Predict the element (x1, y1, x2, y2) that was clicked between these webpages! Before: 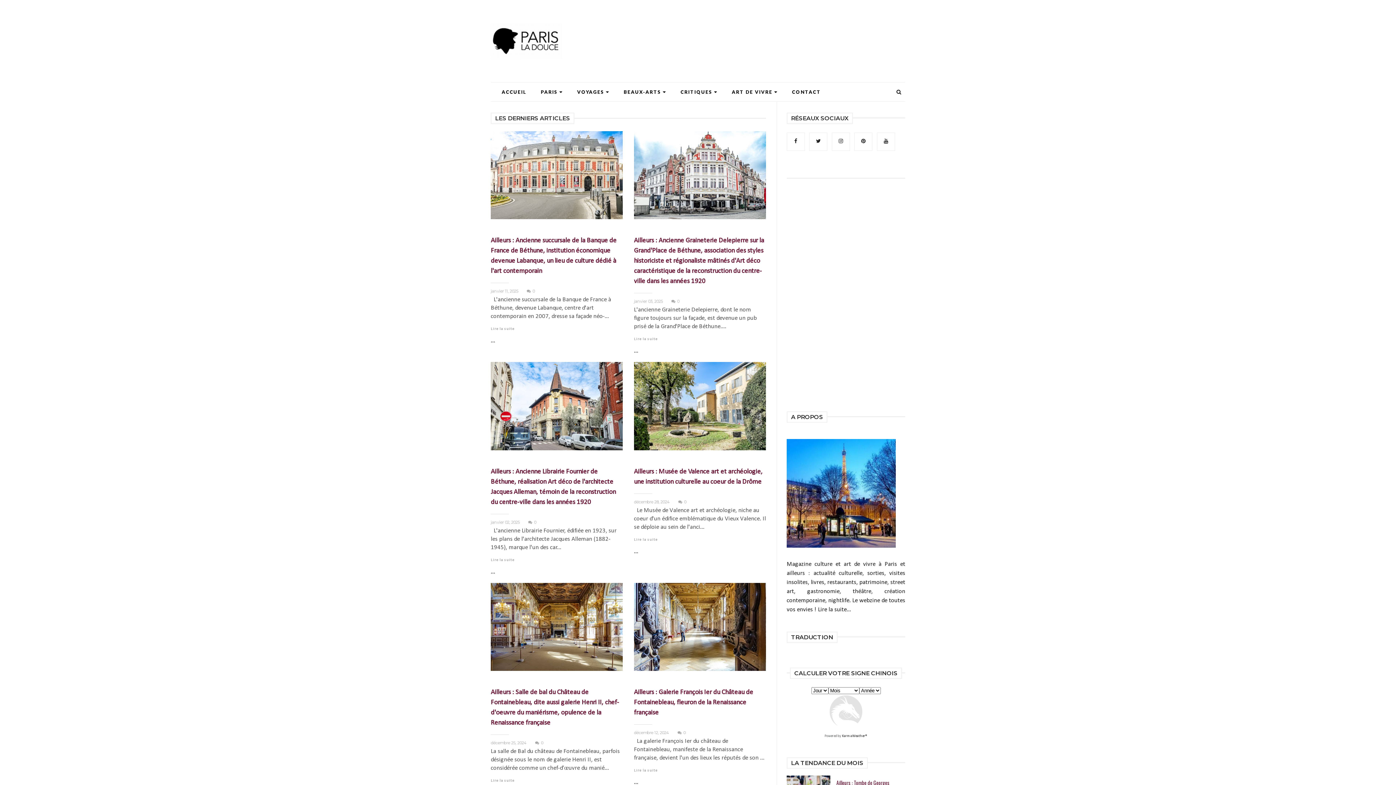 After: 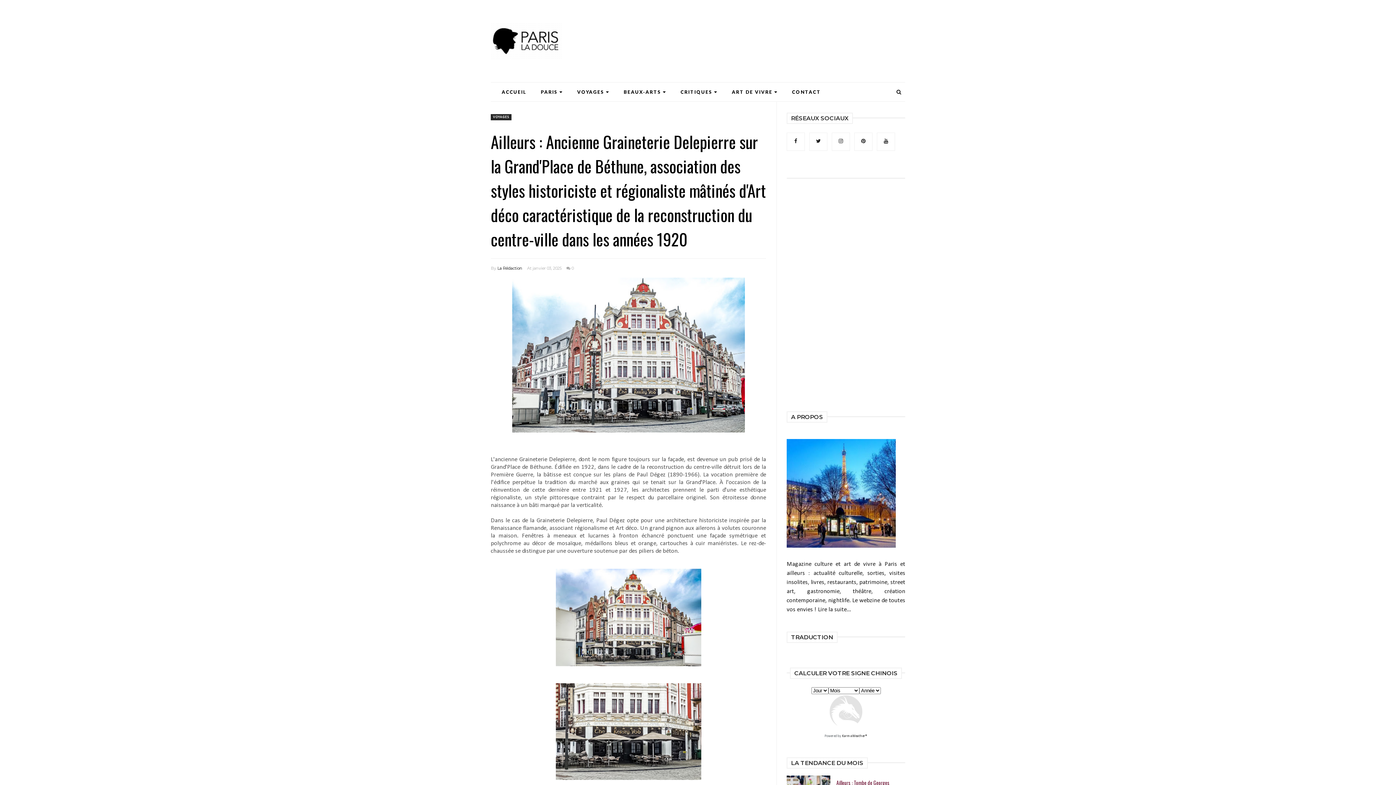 Action: bbox: (634, 335, 657, 343) label: Lire la suite